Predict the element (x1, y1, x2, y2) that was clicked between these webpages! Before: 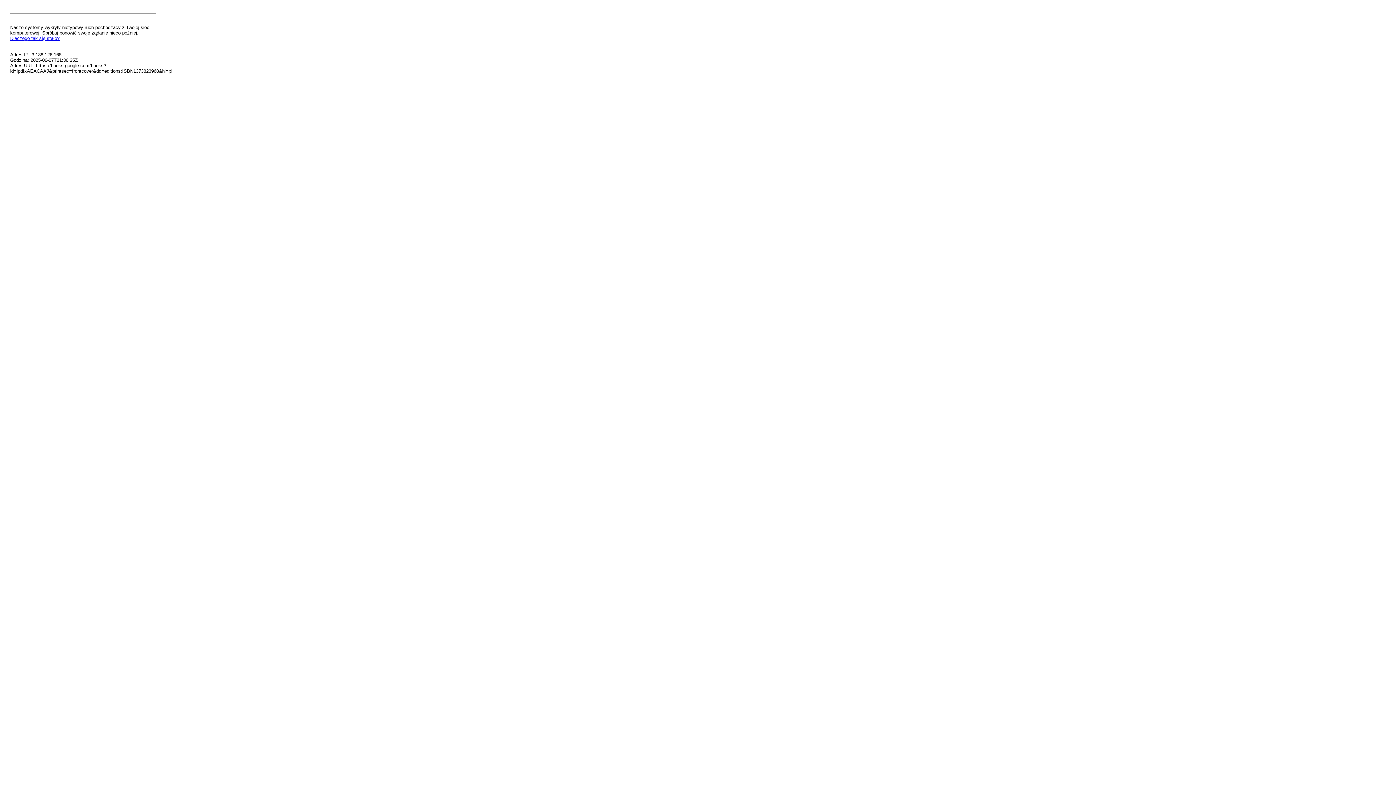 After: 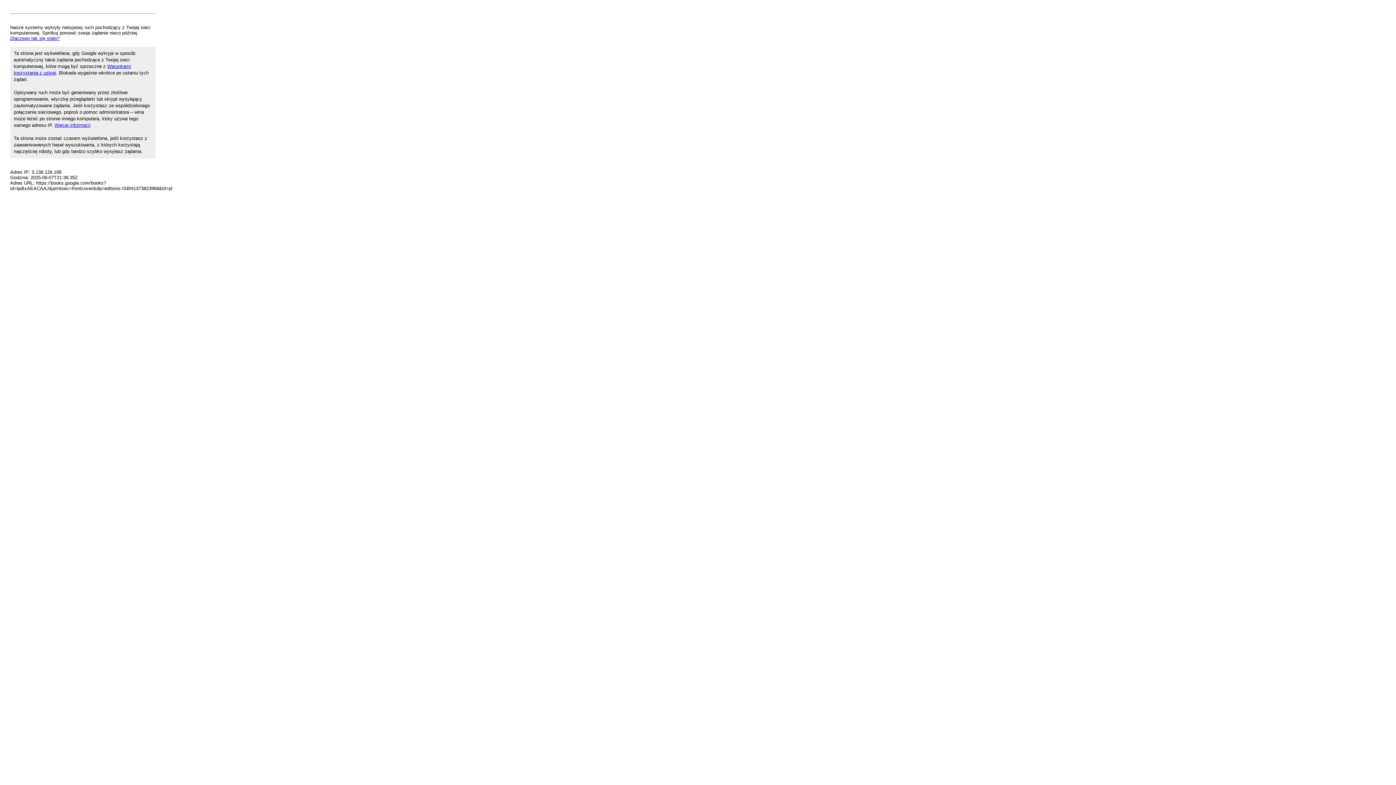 Action: bbox: (10, 35, 59, 41) label: Dlaczego tak się stało?